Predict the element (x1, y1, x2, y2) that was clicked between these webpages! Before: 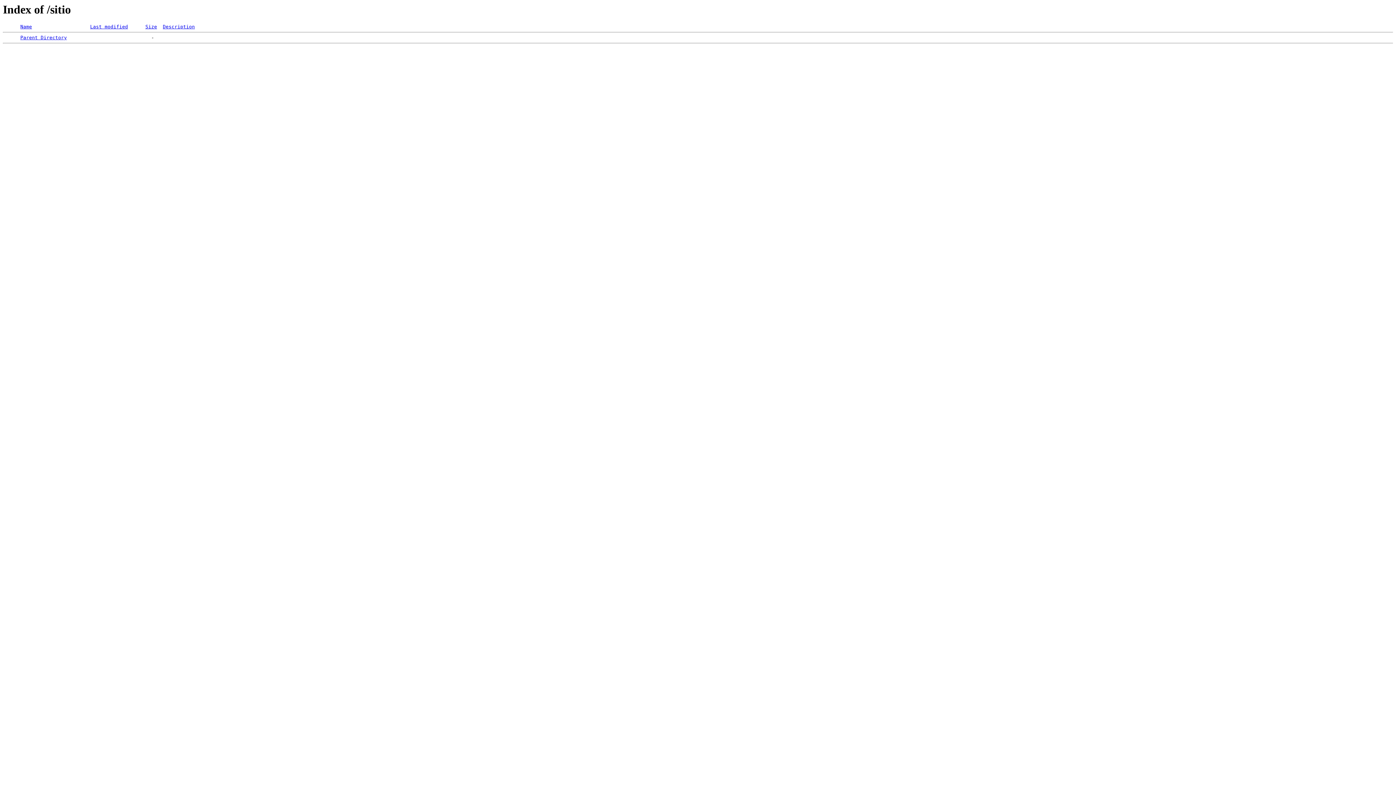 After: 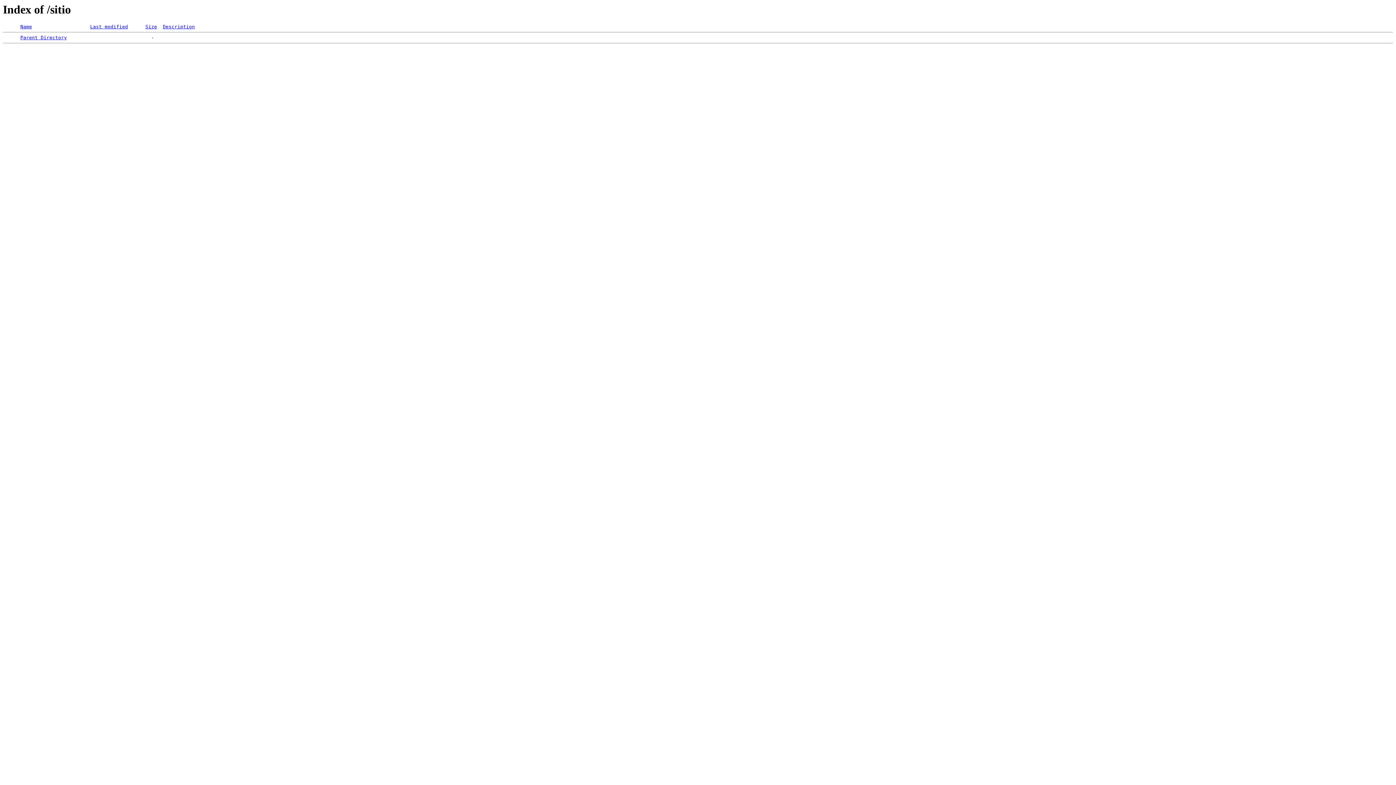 Action: label: Size bbox: (145, 24, 157, 29)